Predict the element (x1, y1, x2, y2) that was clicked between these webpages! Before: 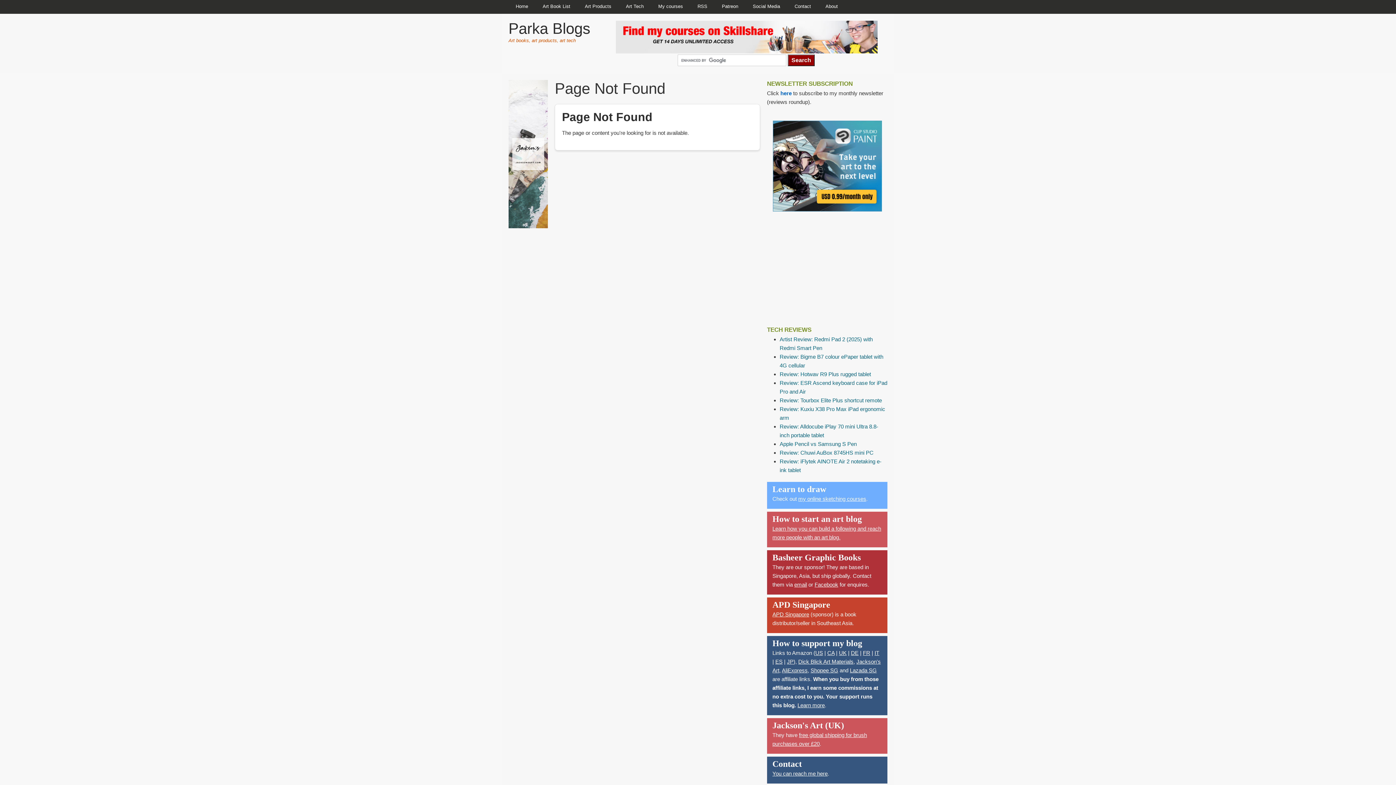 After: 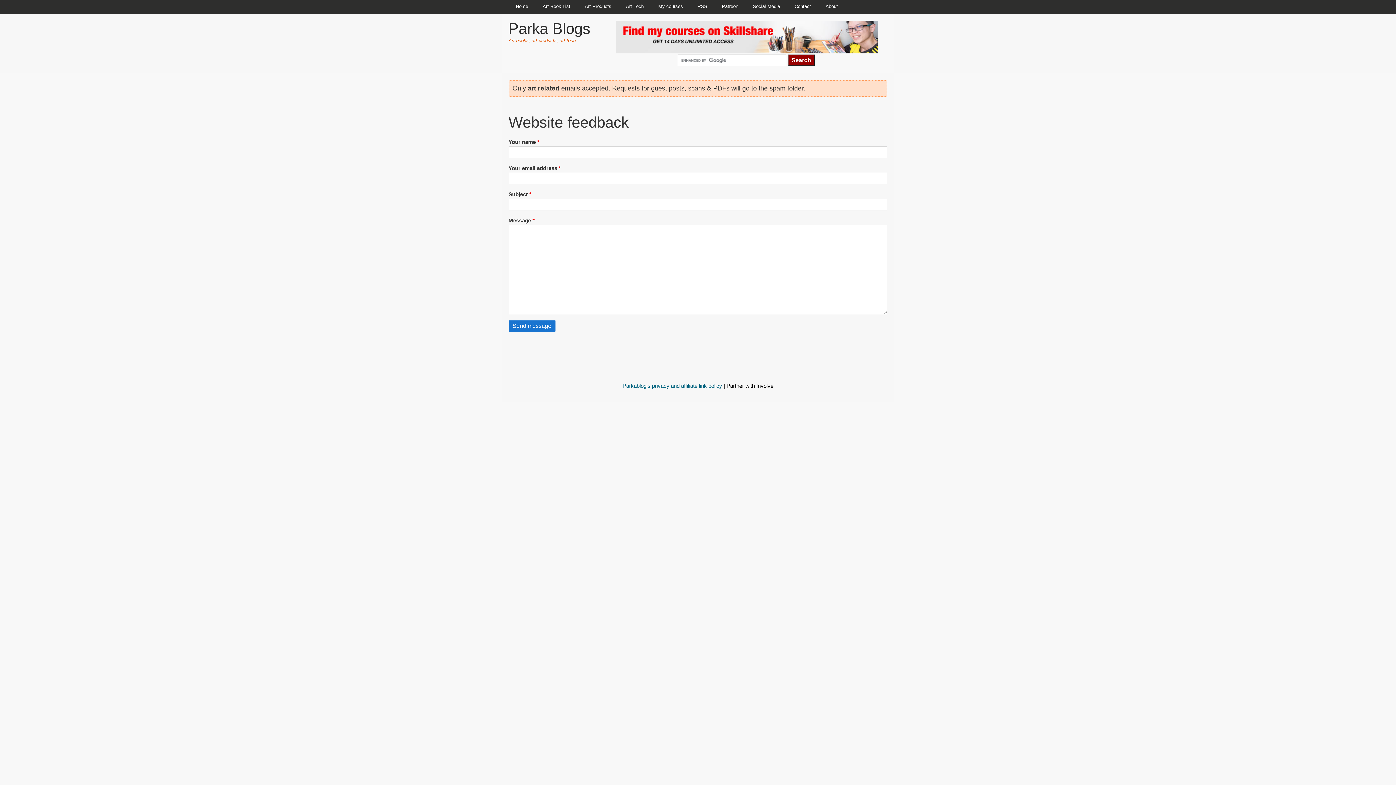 Action: bbox: (787, 0, 818, 13) label: Contact